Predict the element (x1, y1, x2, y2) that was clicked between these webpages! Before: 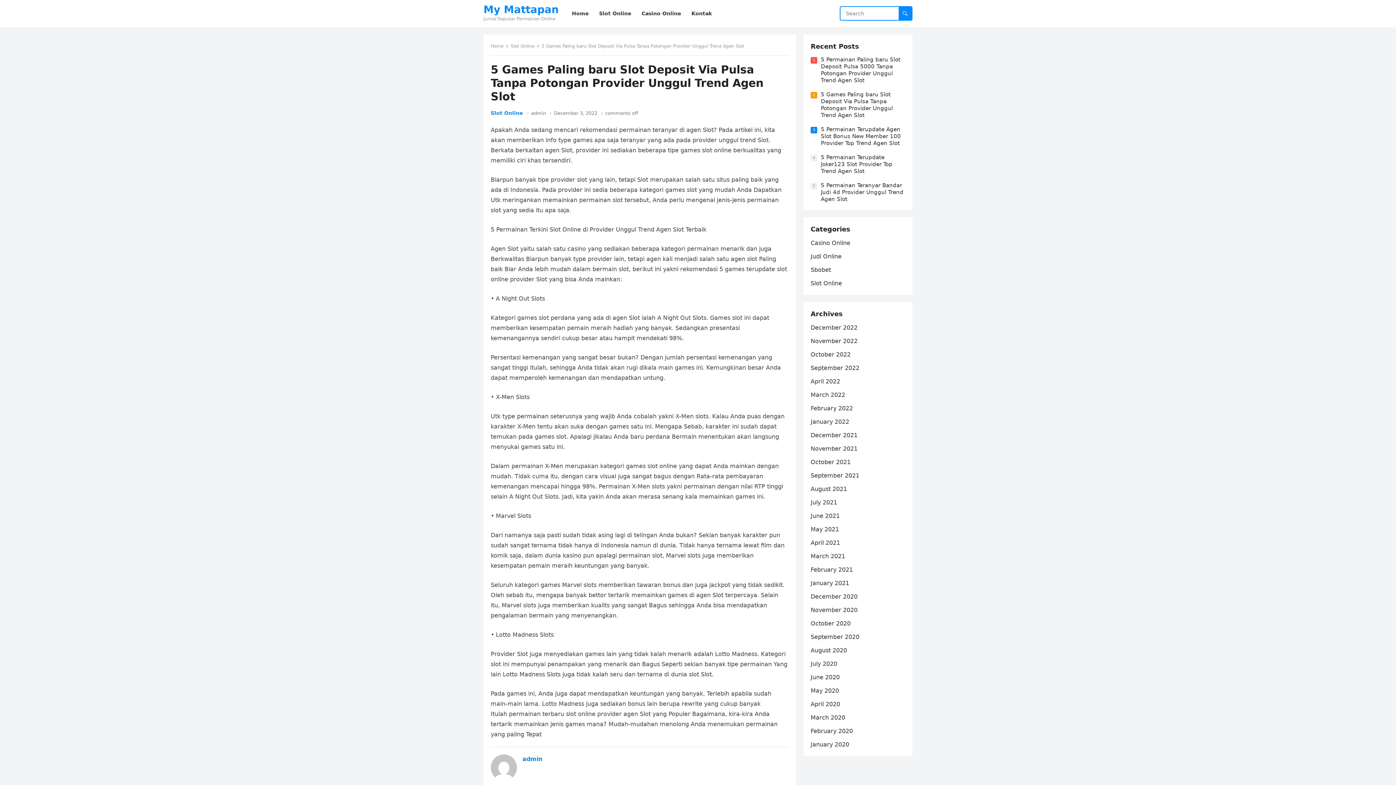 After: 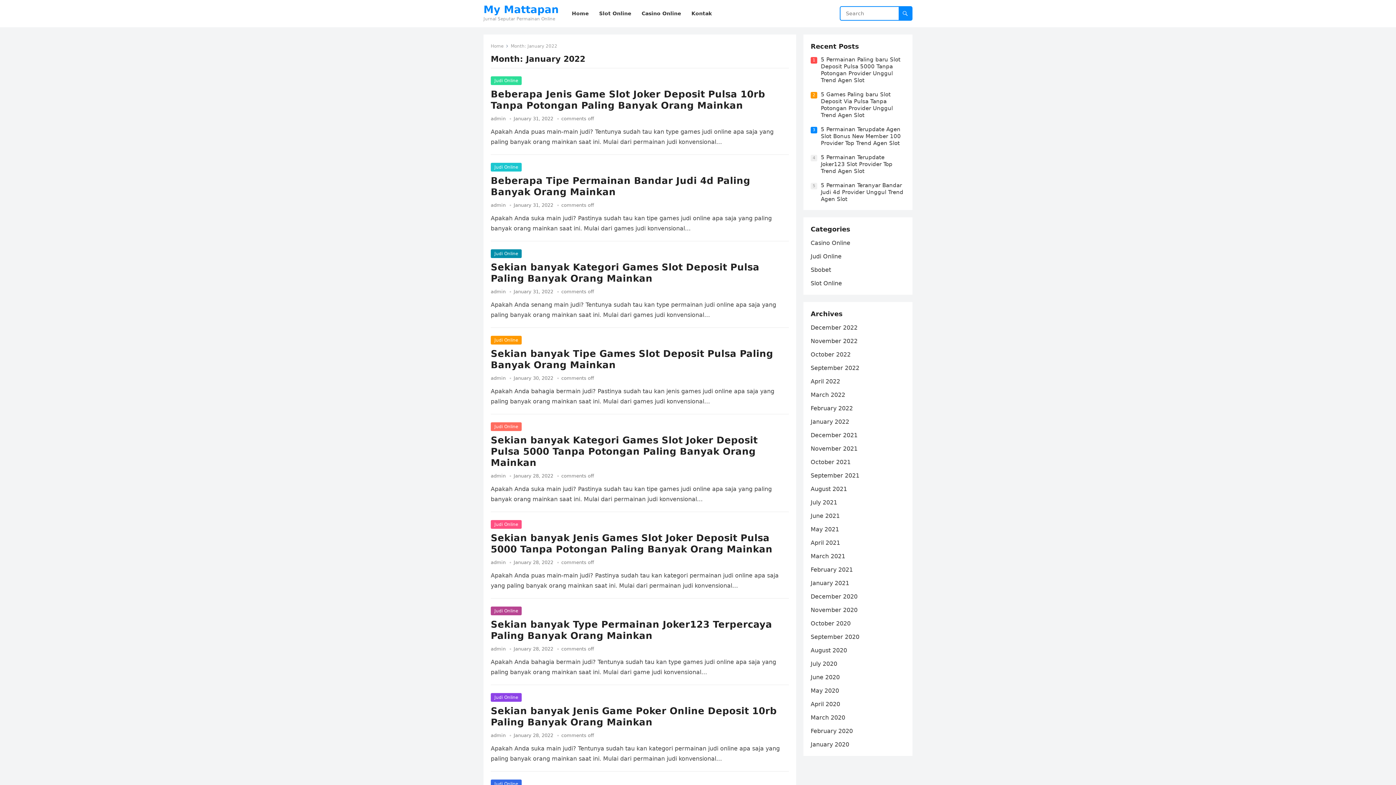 Action: label: January 2022 bbox: (810, 418, 849, 425)